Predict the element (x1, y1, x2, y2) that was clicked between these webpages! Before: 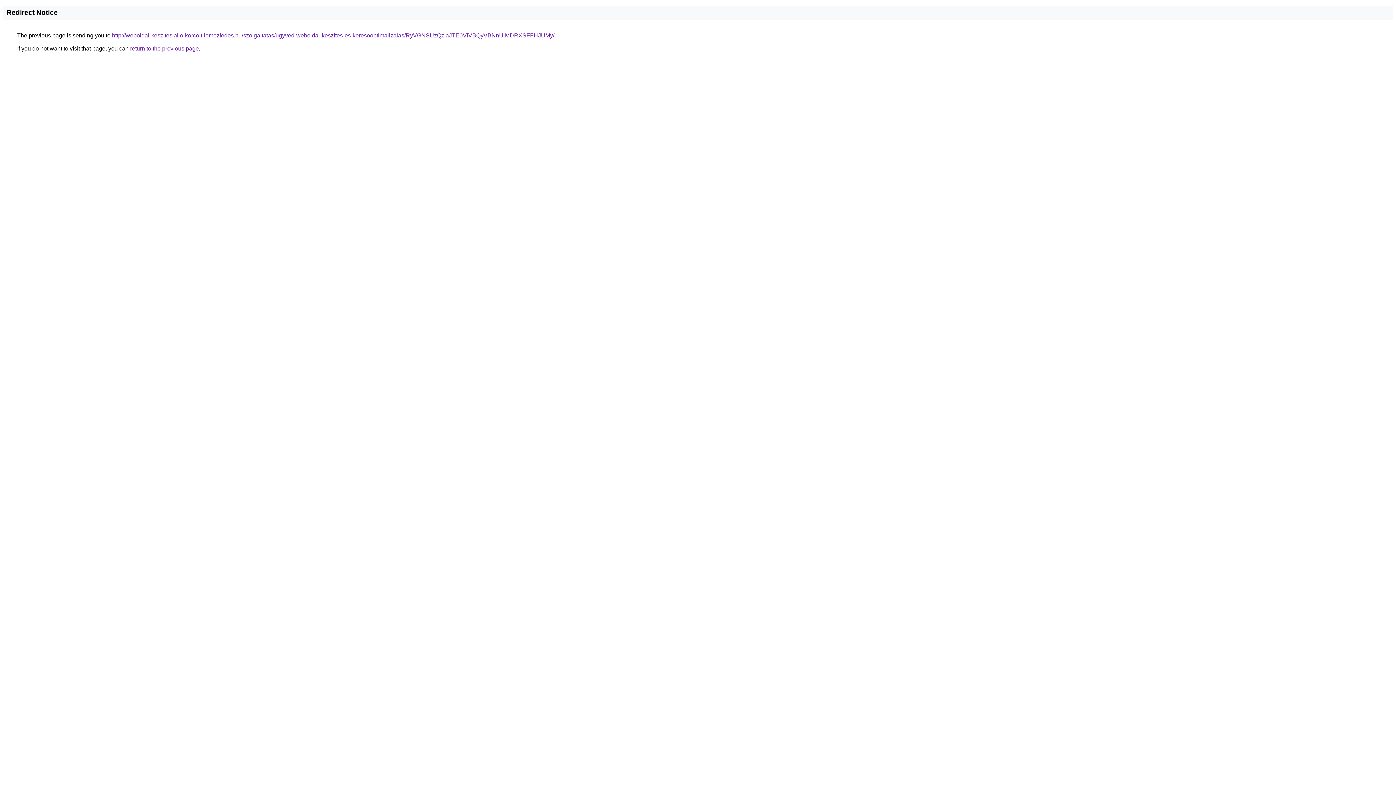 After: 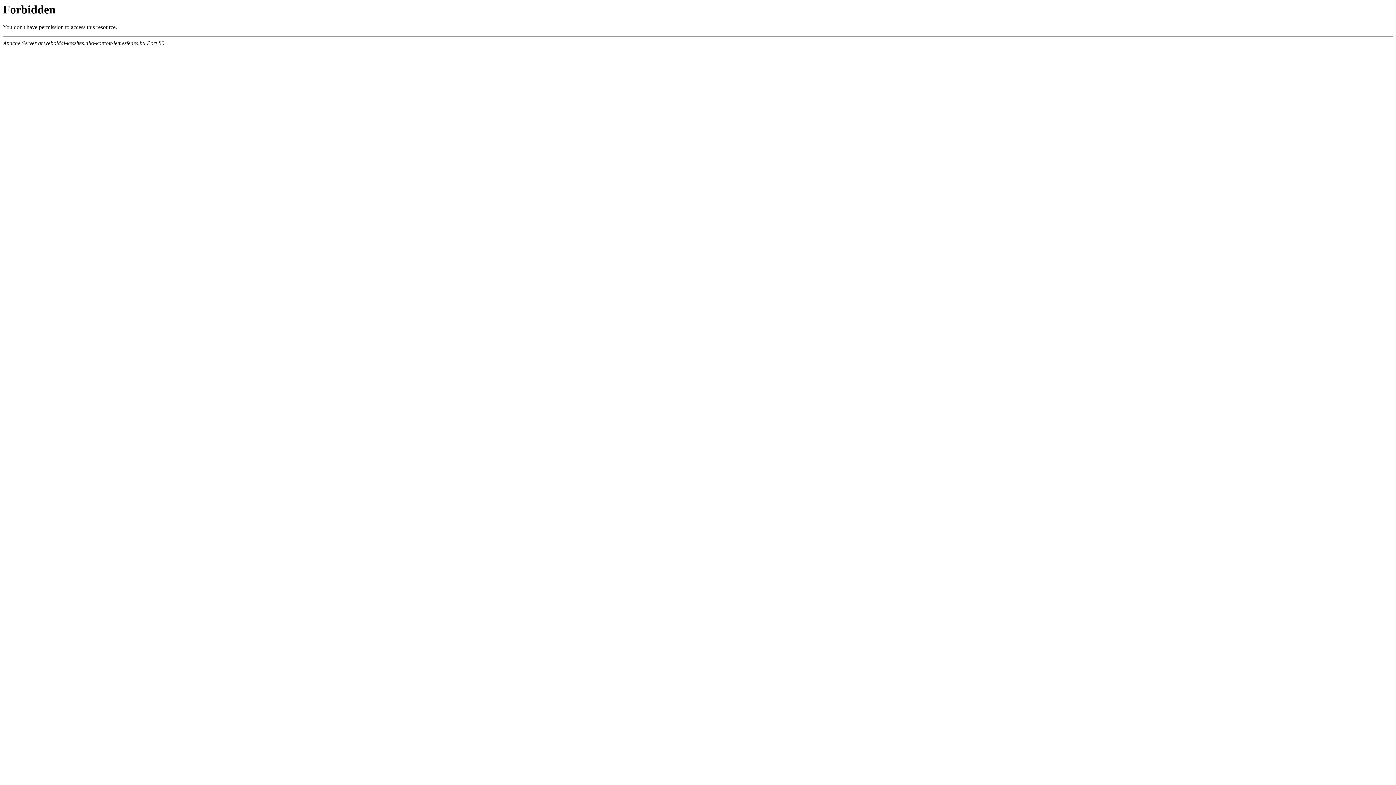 Action: label: http://weboldal-keszites.allo-korcolt-lemezfedes.hu/szolgaltatas/ugyved-weboldal-keszites-es-keresooptimalizalas/RyVGNSUzQzlaJTE0ViVBQyVBNnUlMDRXSFFHJUMy/ bbox: (112, 32, 554, 38)